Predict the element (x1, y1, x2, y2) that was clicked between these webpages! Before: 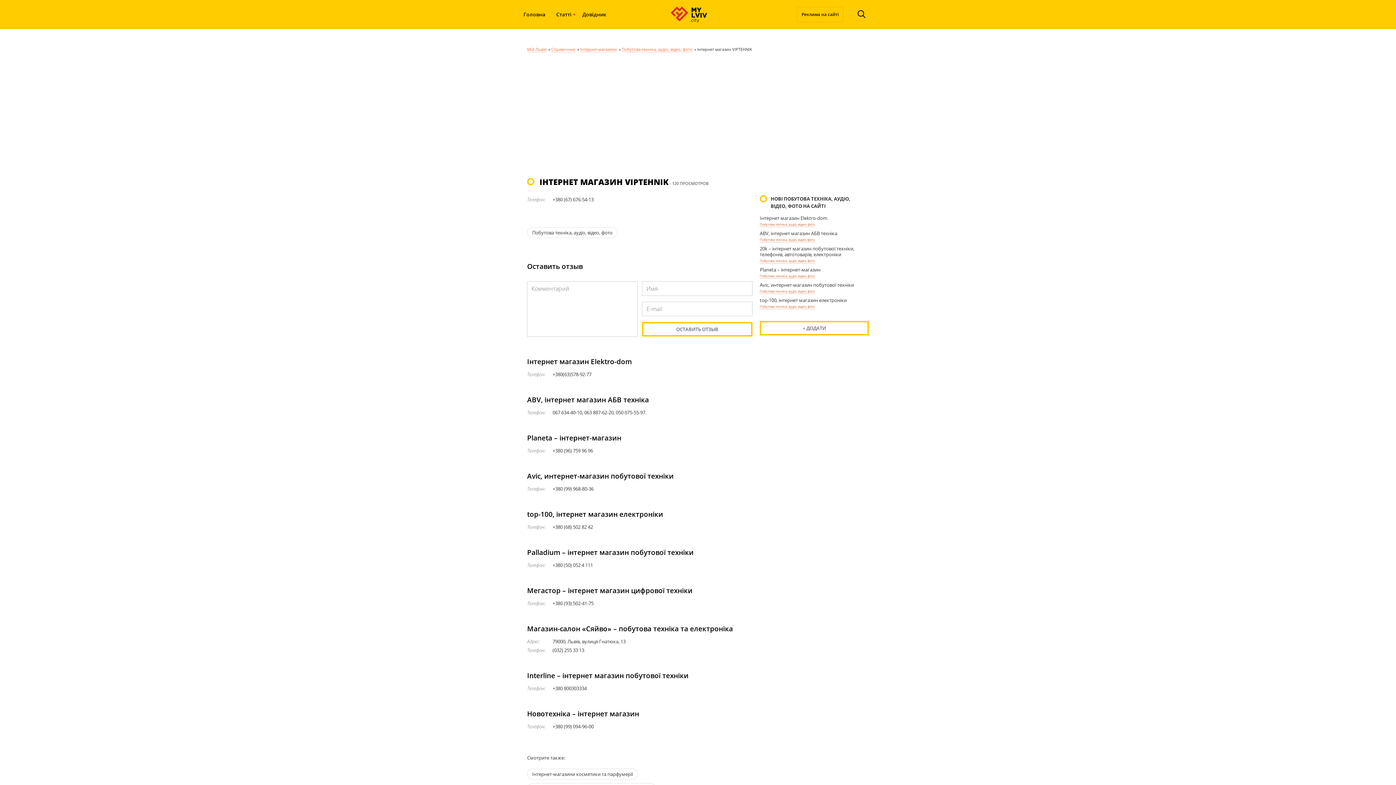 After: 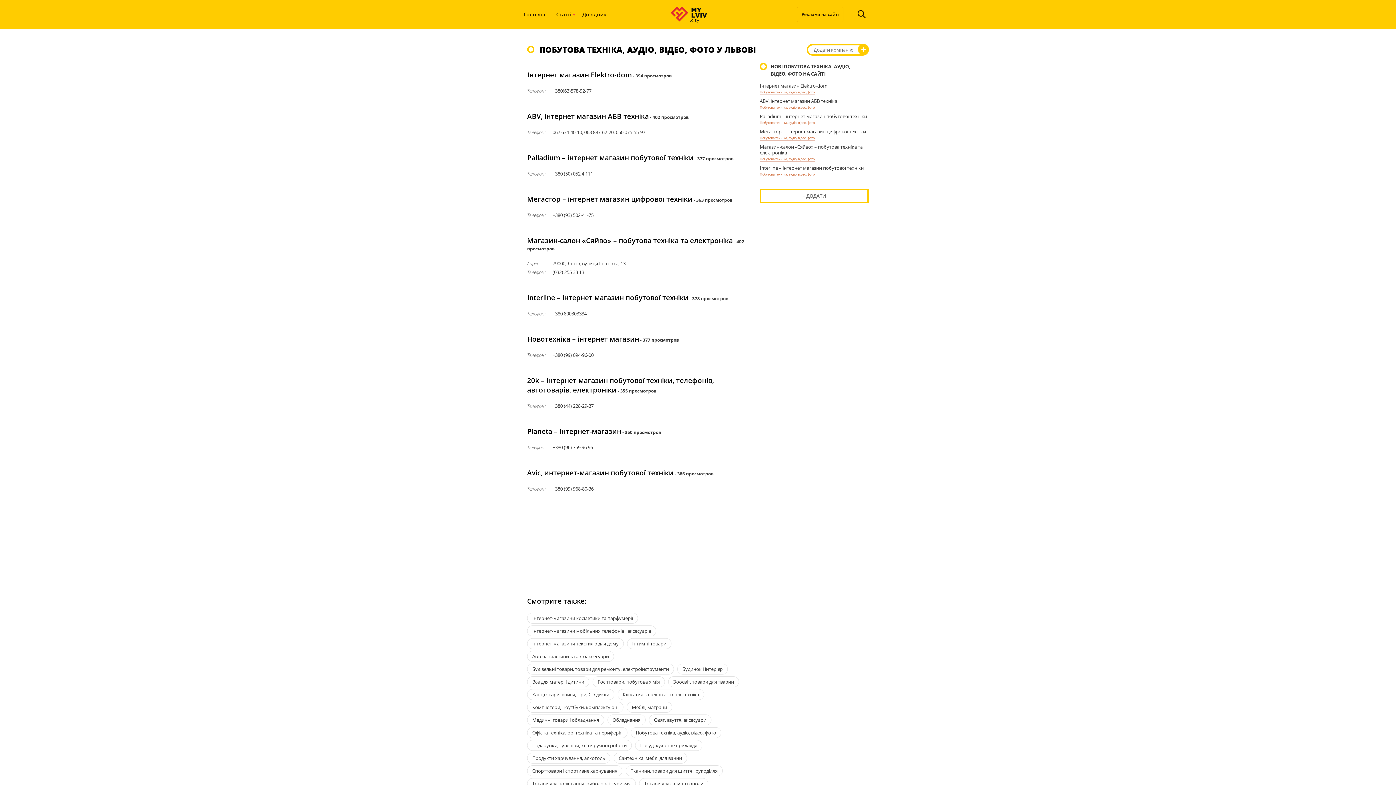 Action: bbox: (760, 237, 814, 242) label: Побутова техніка, аудіо, відео, фото